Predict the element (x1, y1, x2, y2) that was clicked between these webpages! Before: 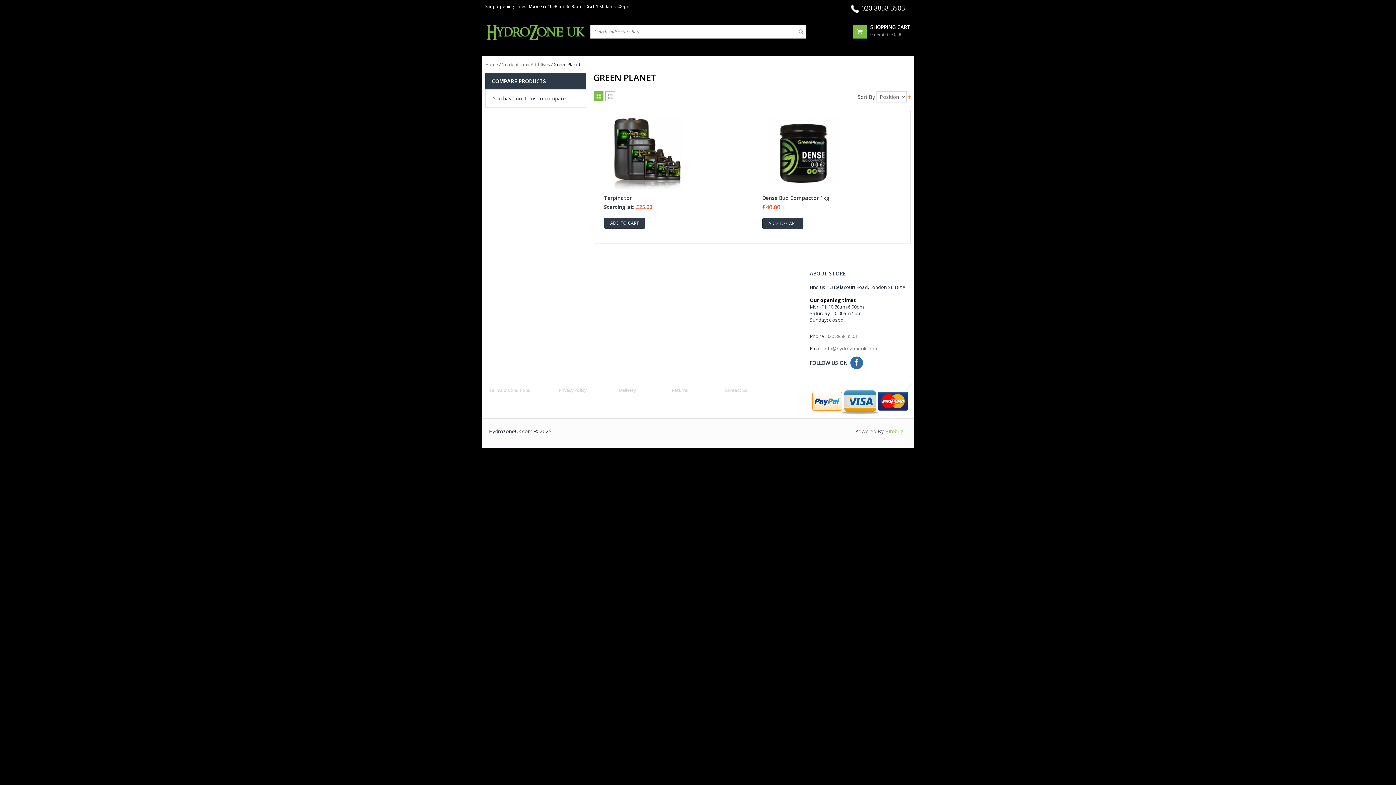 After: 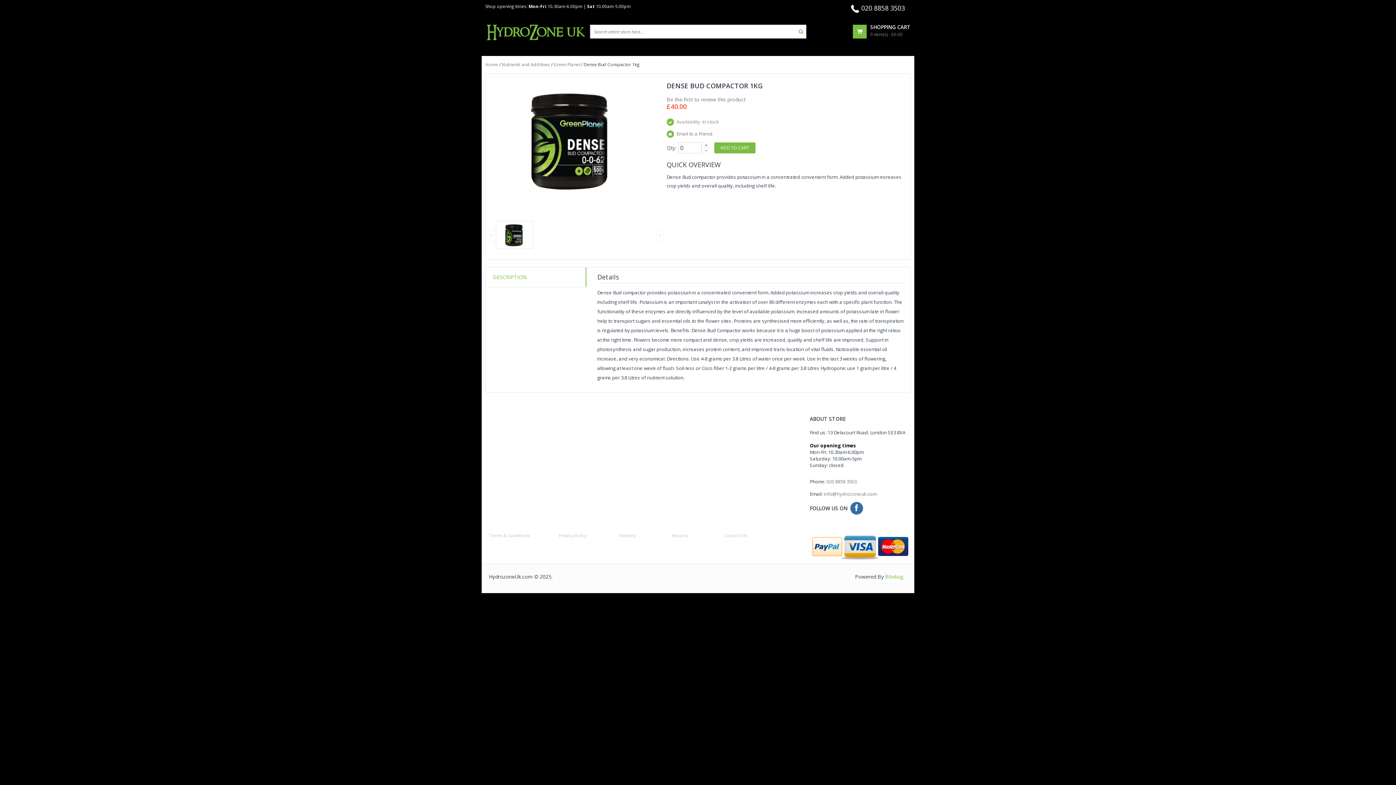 Action: bbox: (762, 194, 847, 201) label: Dense Bud Compactor 1kg